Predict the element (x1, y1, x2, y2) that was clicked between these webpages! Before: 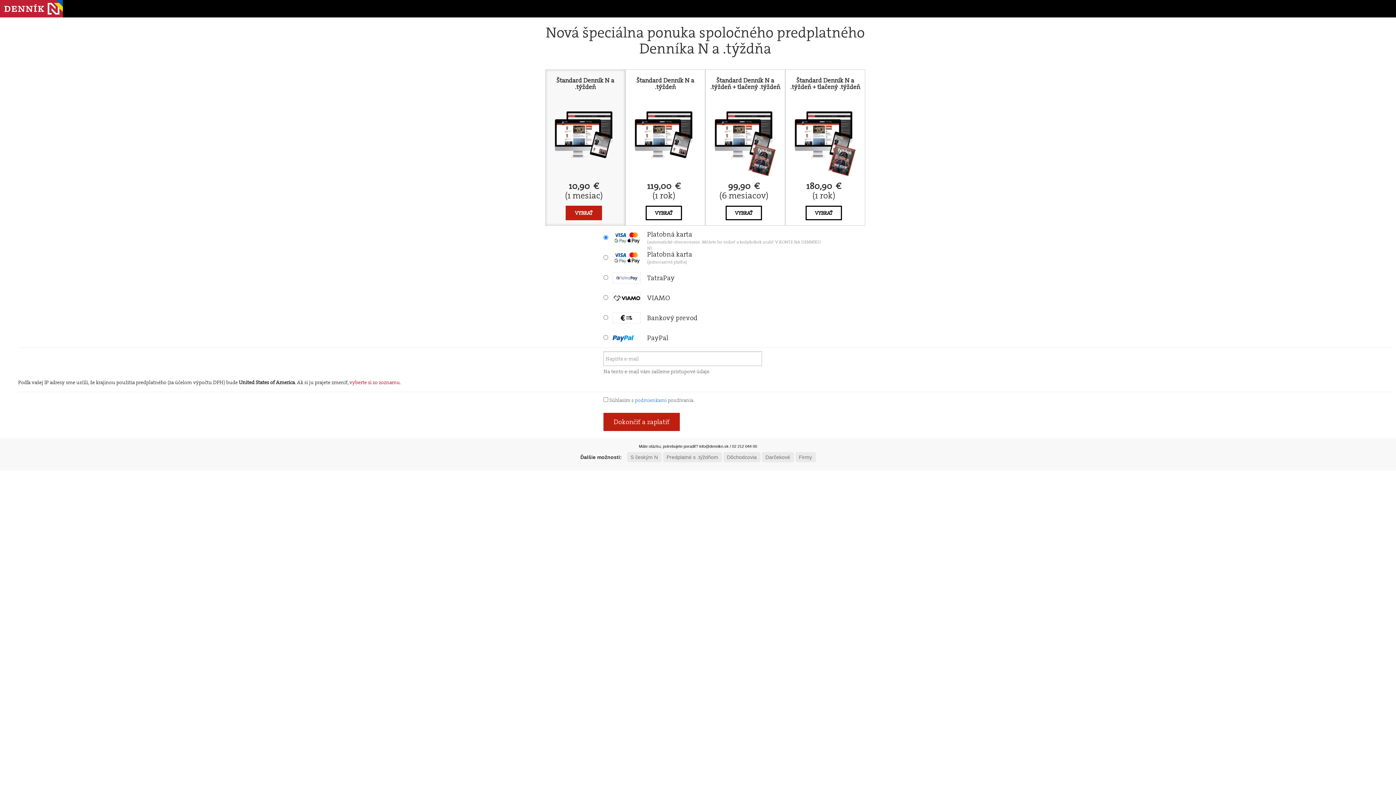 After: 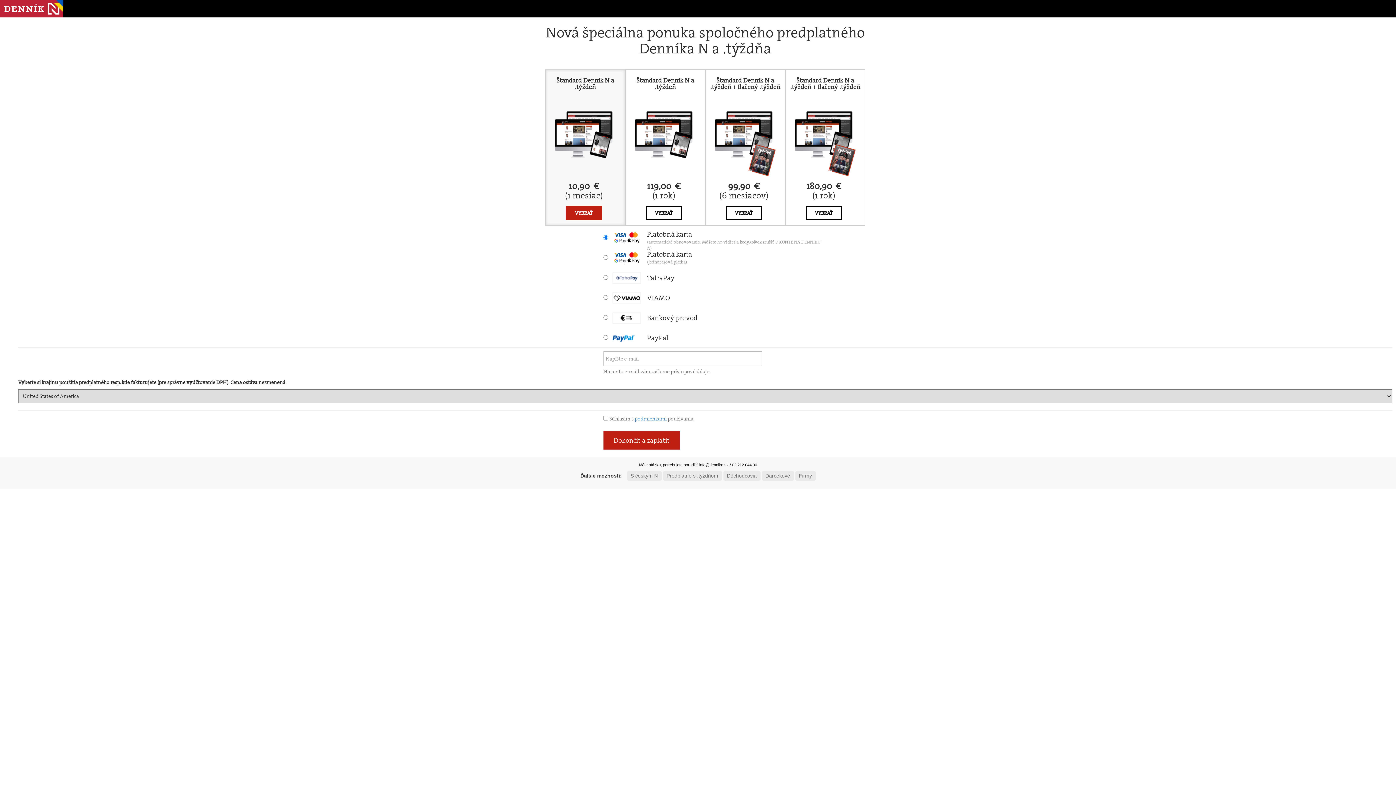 Action: bbox: (349, 379, 400, 385) label: vyberte si zo zoznamu